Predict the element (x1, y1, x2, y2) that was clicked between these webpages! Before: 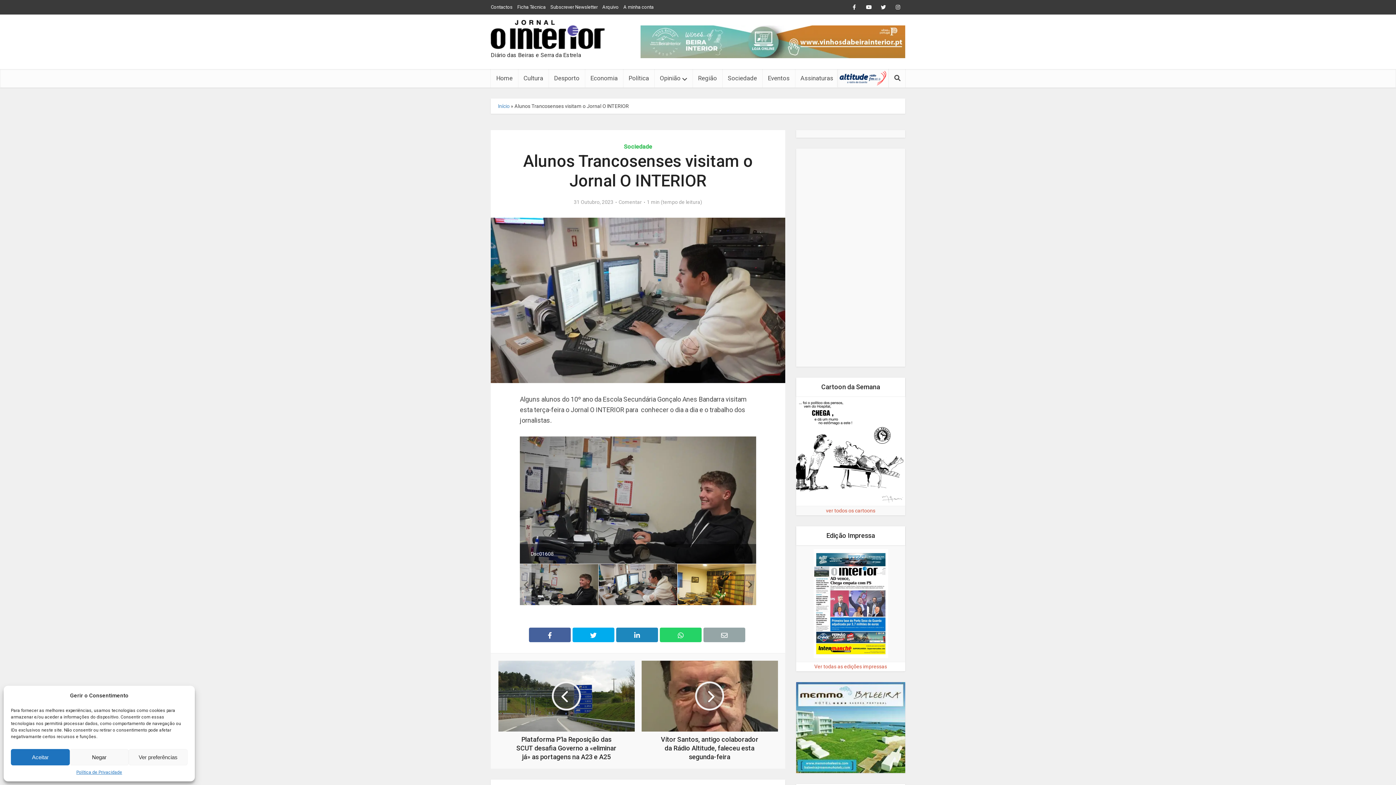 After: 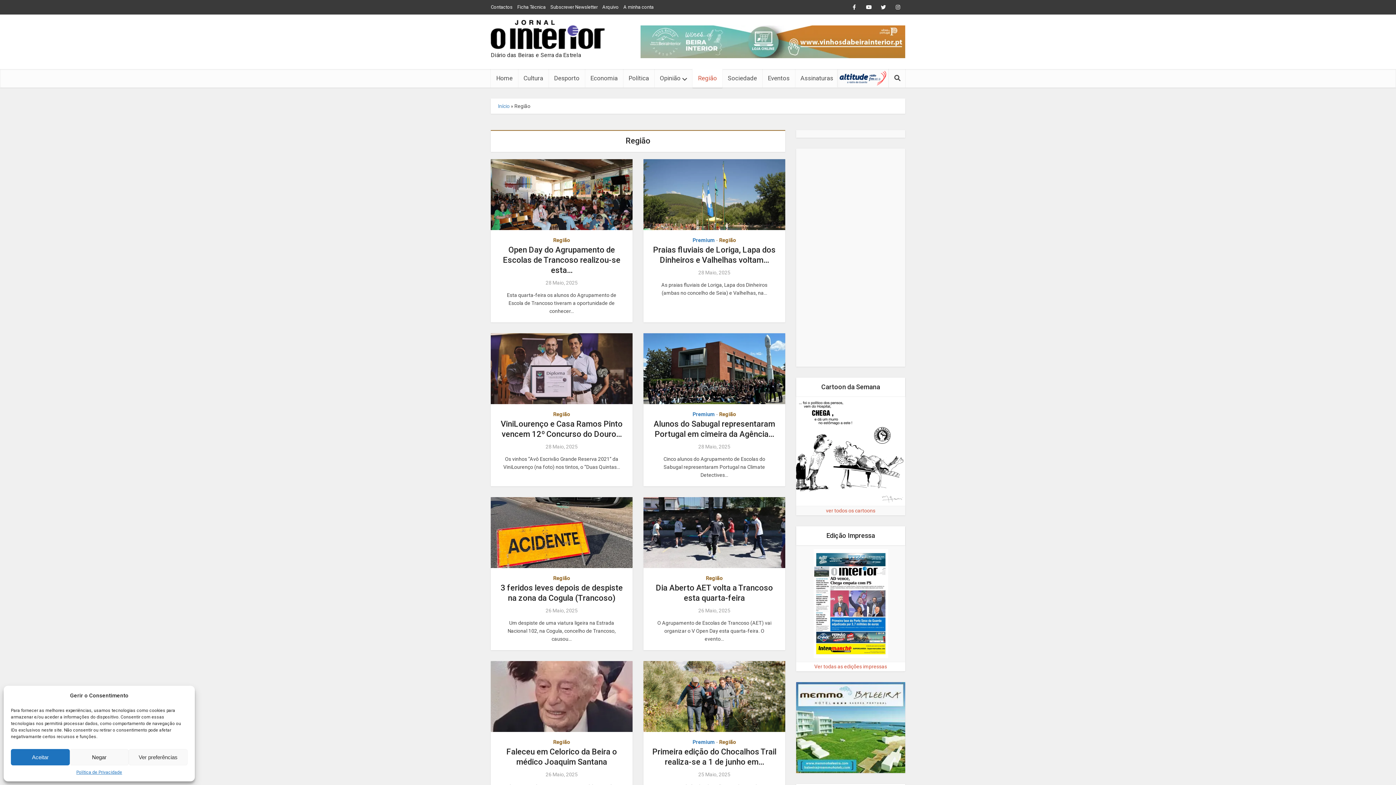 Action: label: Região bbox: (692, 69, 722, 87)